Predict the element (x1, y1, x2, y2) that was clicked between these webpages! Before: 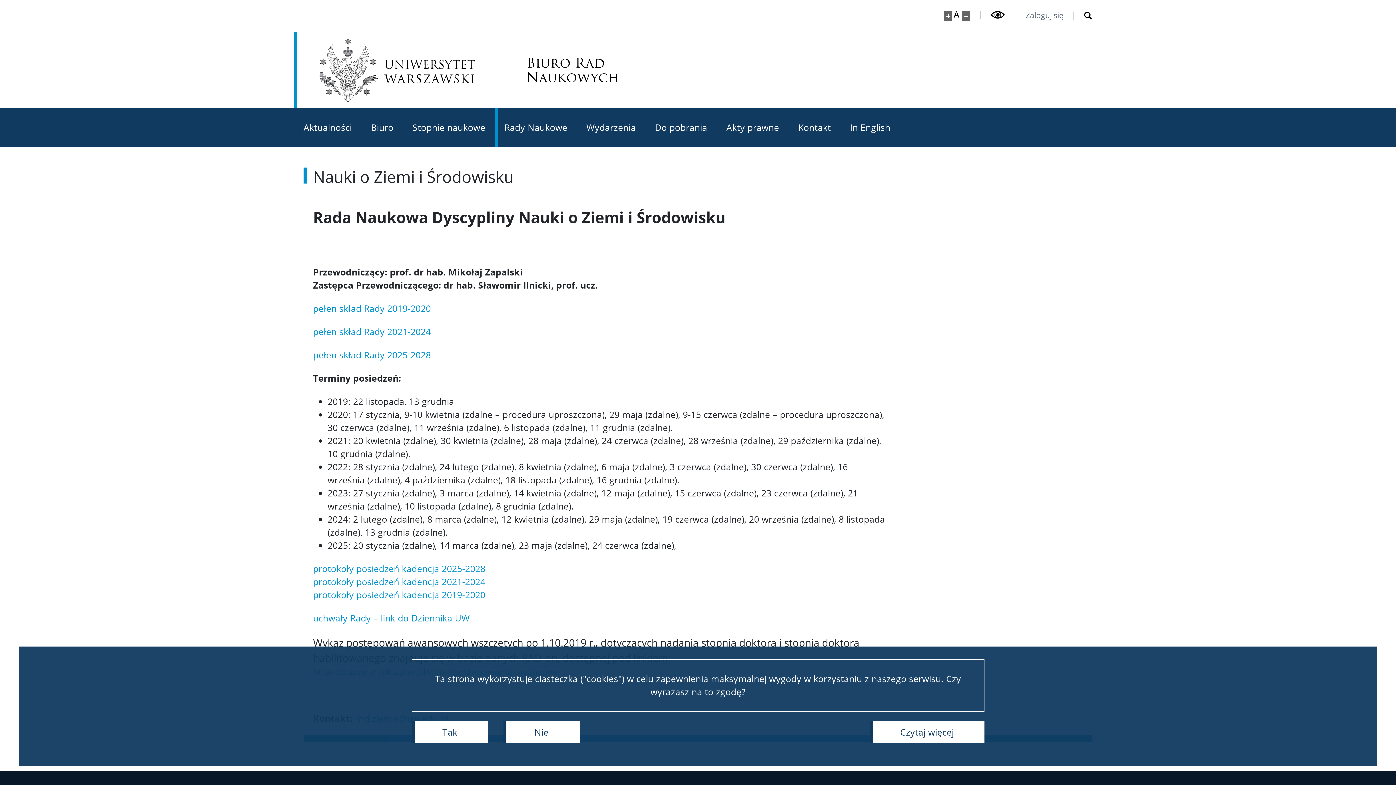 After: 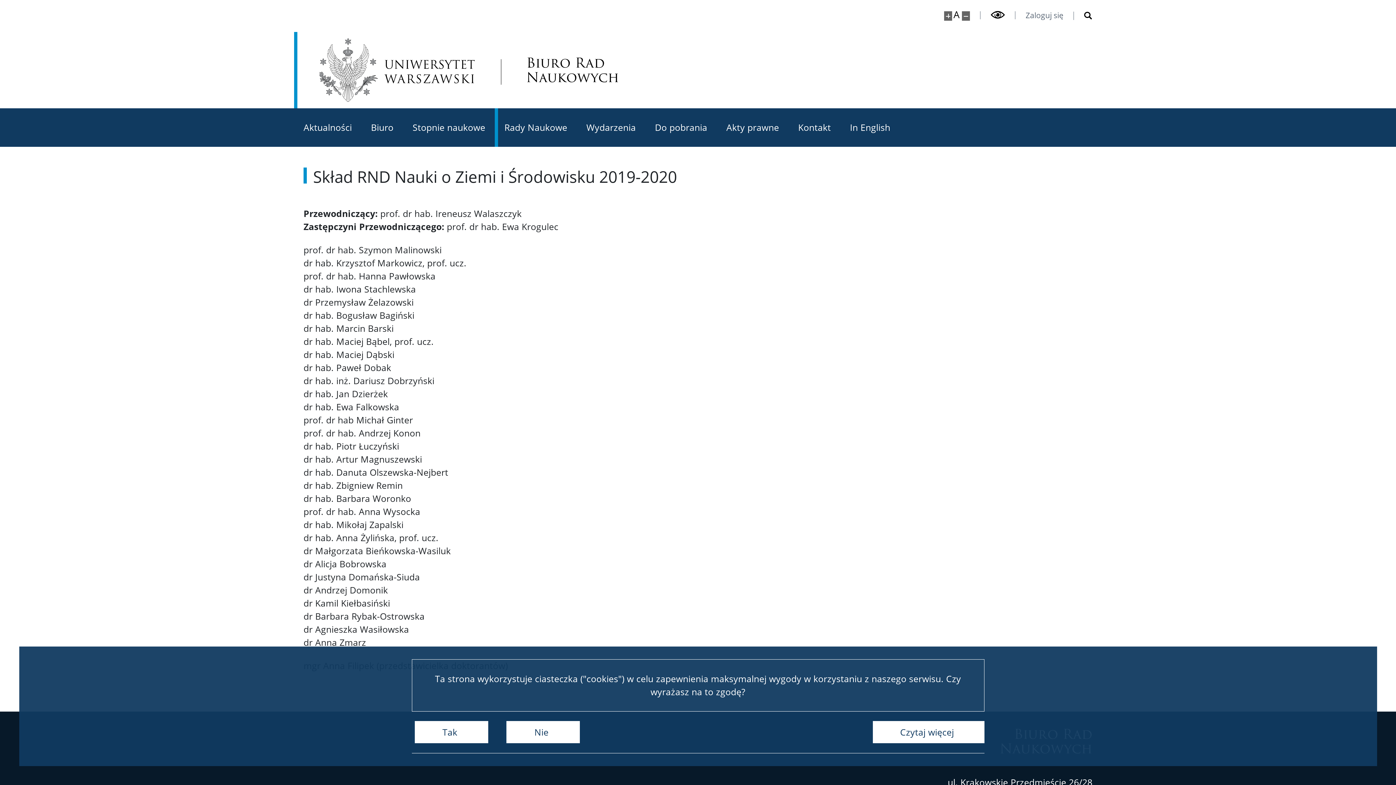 Action: label: pełen skład Rady 2019-2020 bbox: (313, 302, 431, 314)